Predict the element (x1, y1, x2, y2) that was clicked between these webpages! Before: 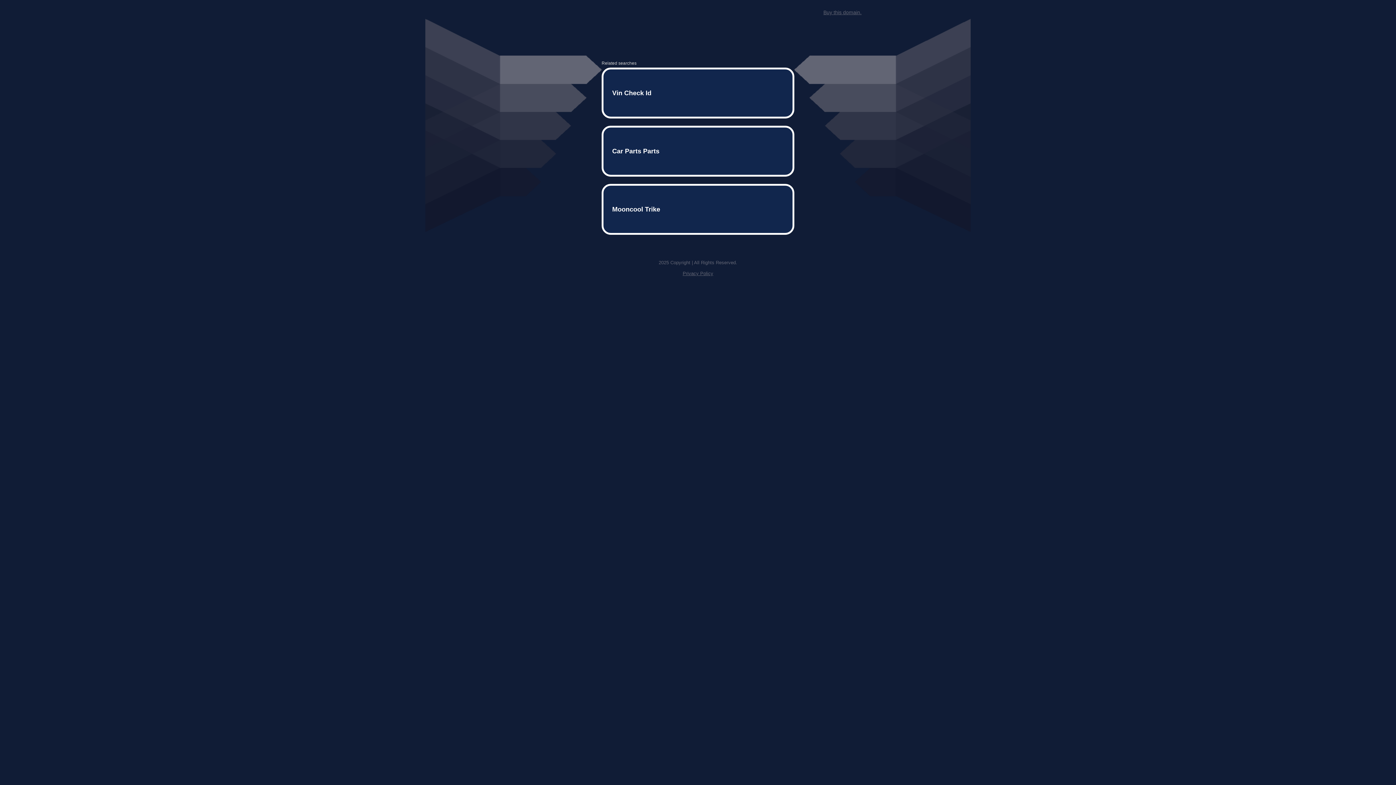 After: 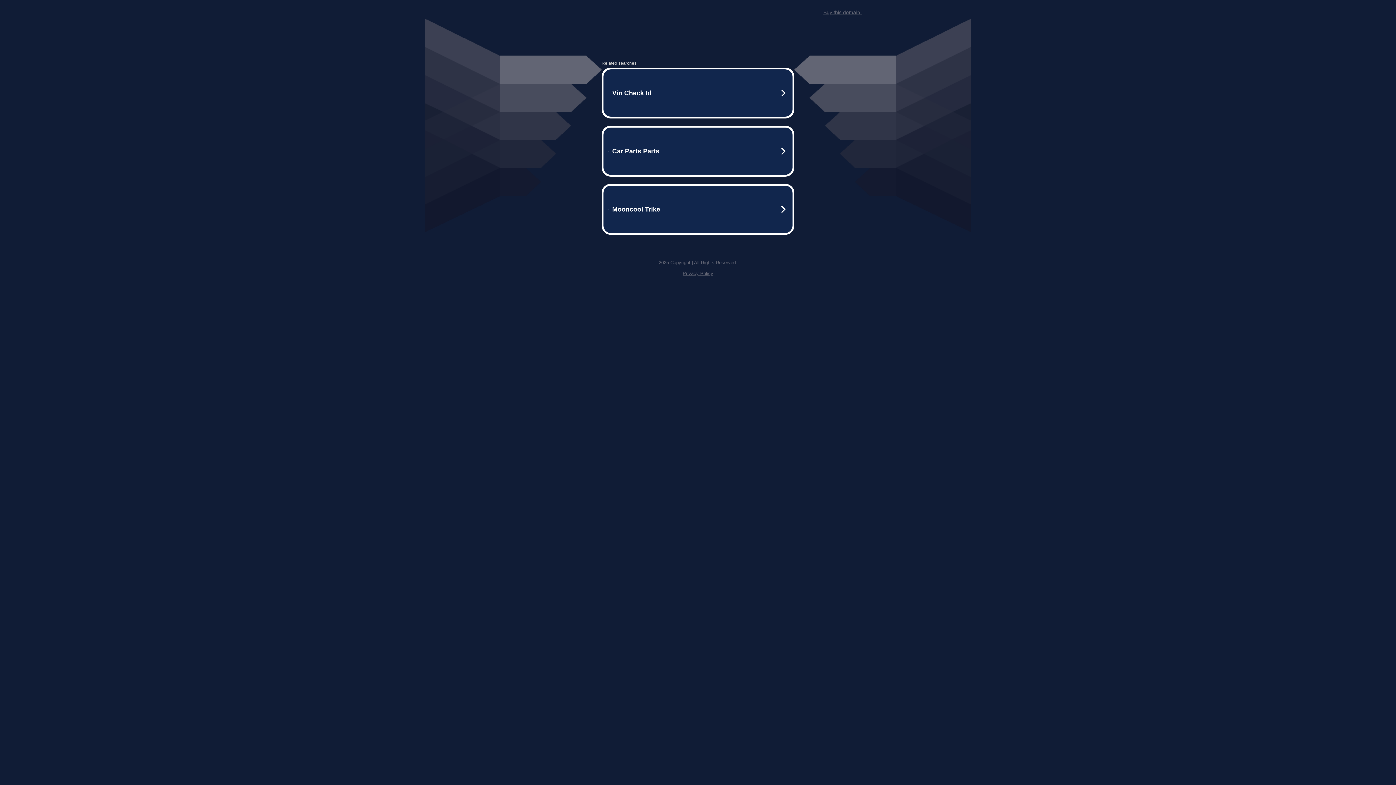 Action: bbox: (823, 9, 861, 15) label: Buy this domain.